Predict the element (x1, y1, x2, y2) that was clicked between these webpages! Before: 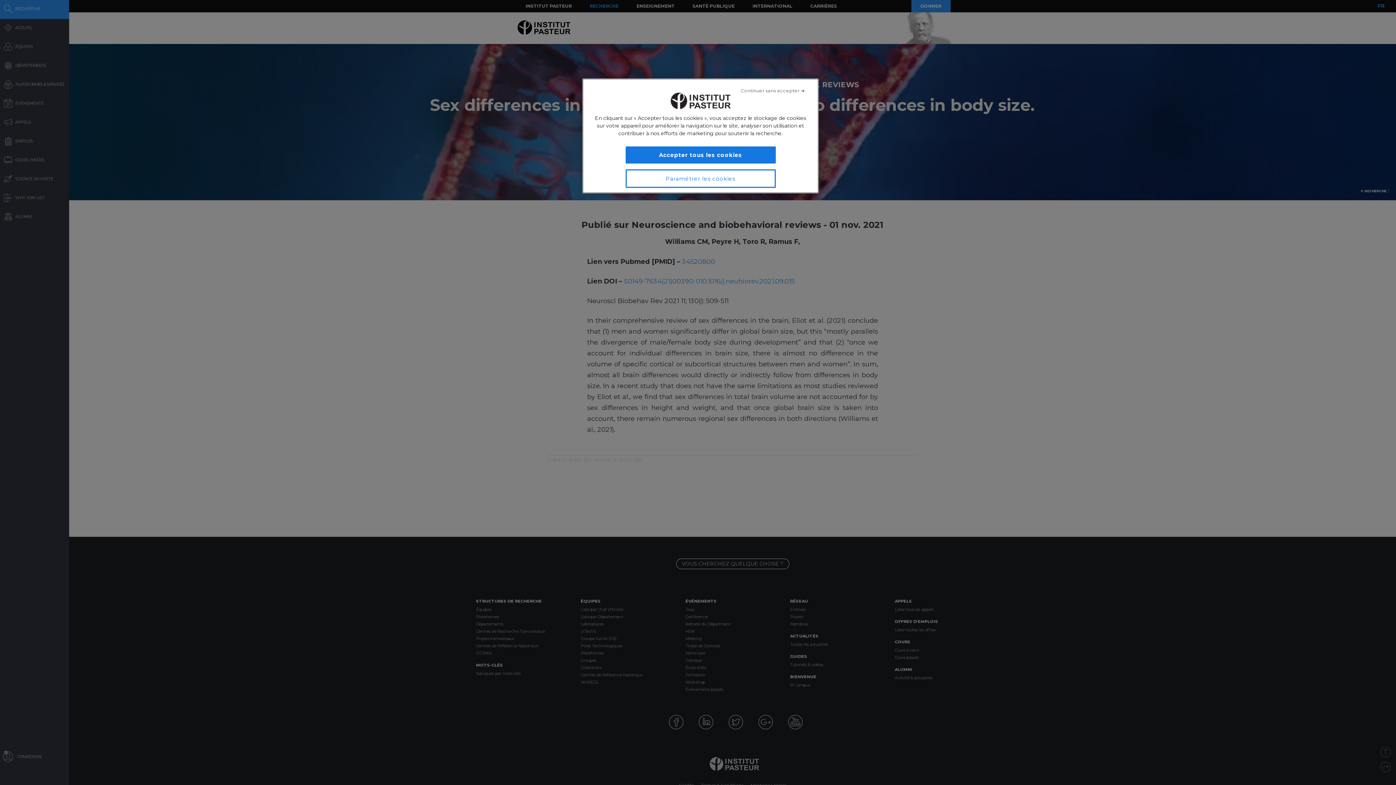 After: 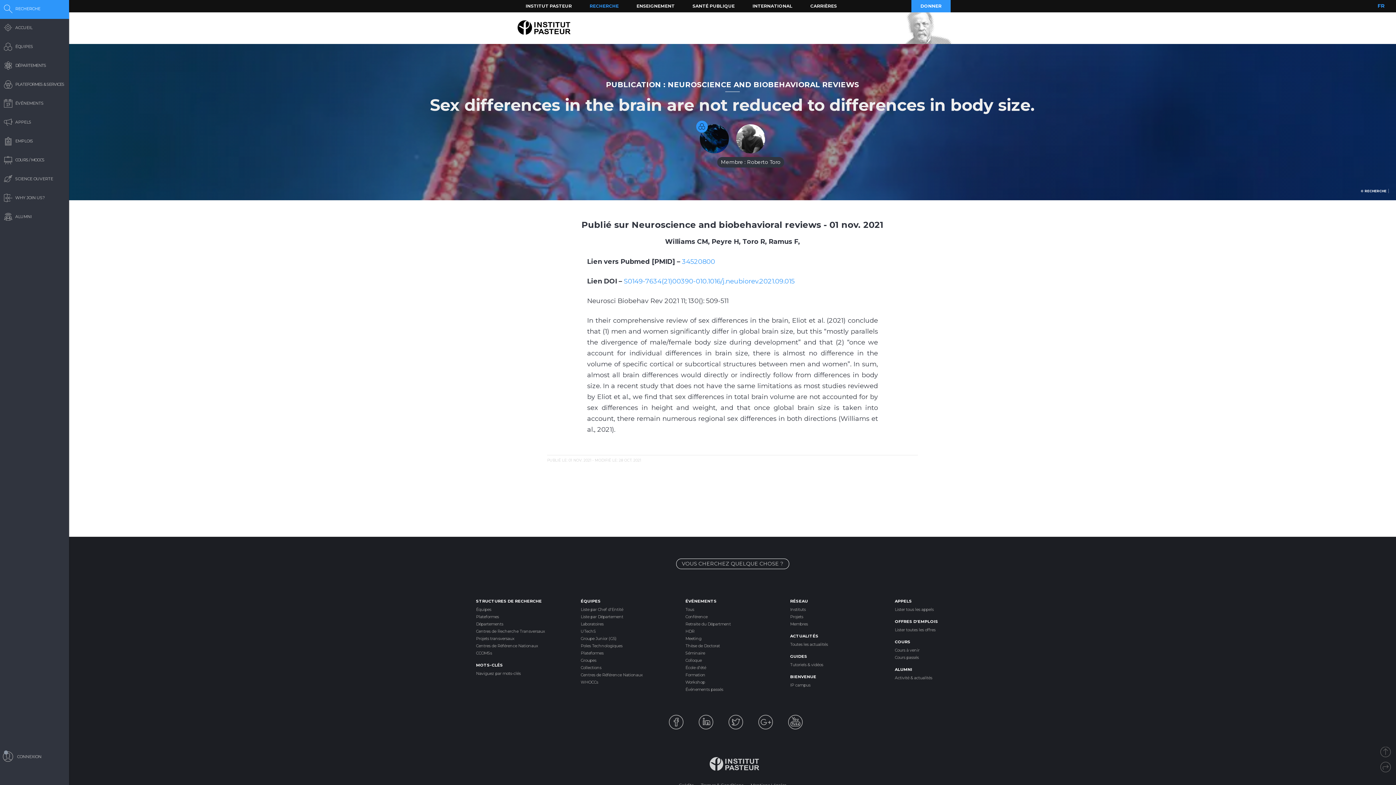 Action: label: Accepter tous les cookies bbox: (625, 146, 775, 163)